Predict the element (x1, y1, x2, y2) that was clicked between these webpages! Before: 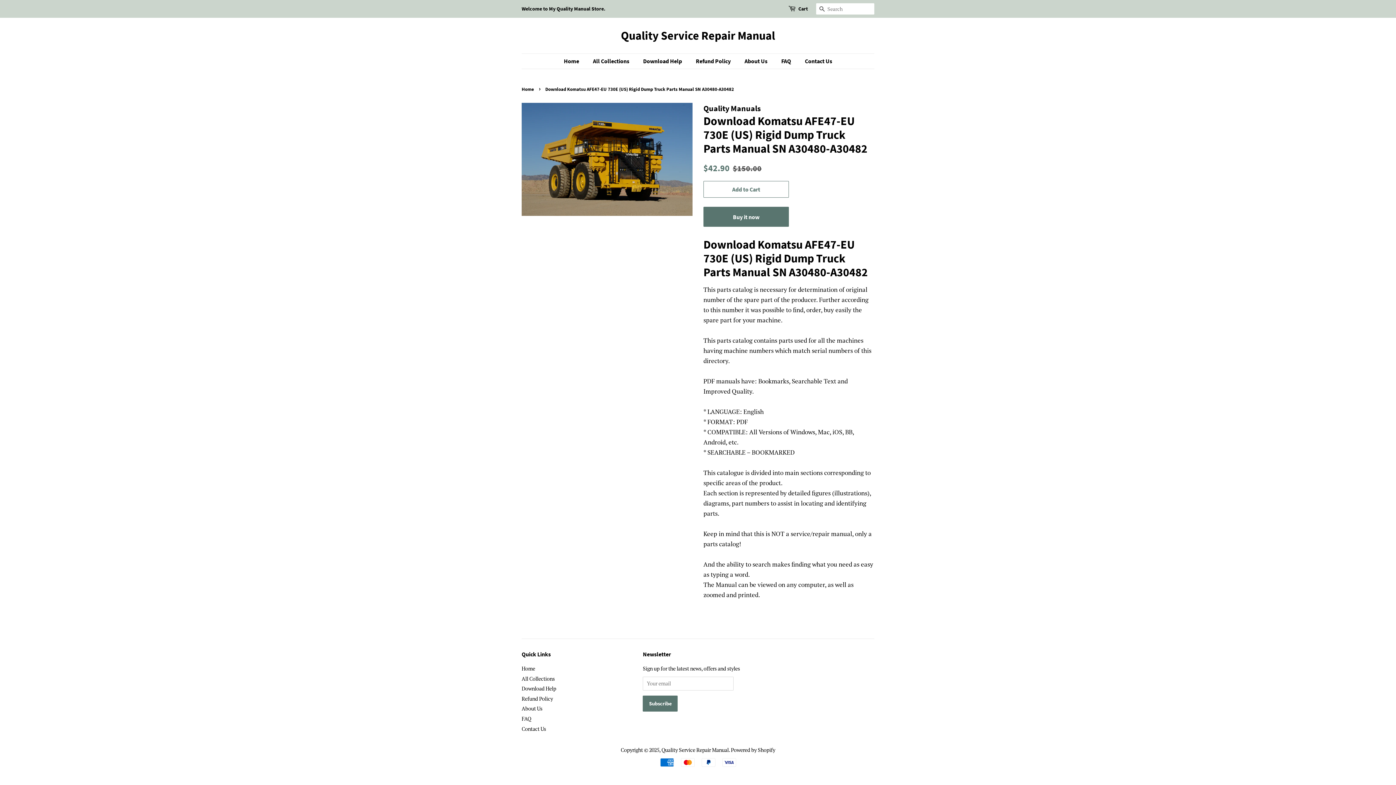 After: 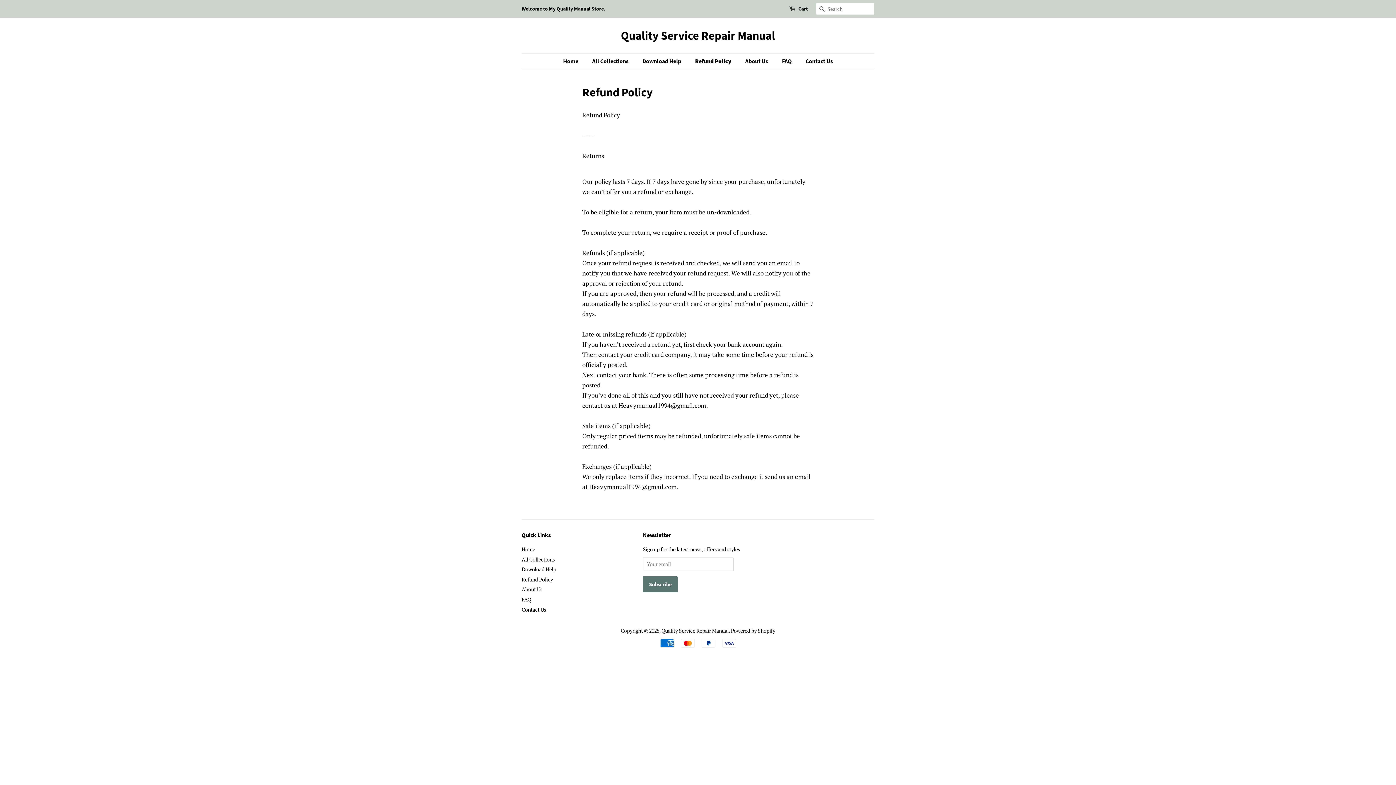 Action: label: Refund Policy bbox: (521, 695, 553, 702)